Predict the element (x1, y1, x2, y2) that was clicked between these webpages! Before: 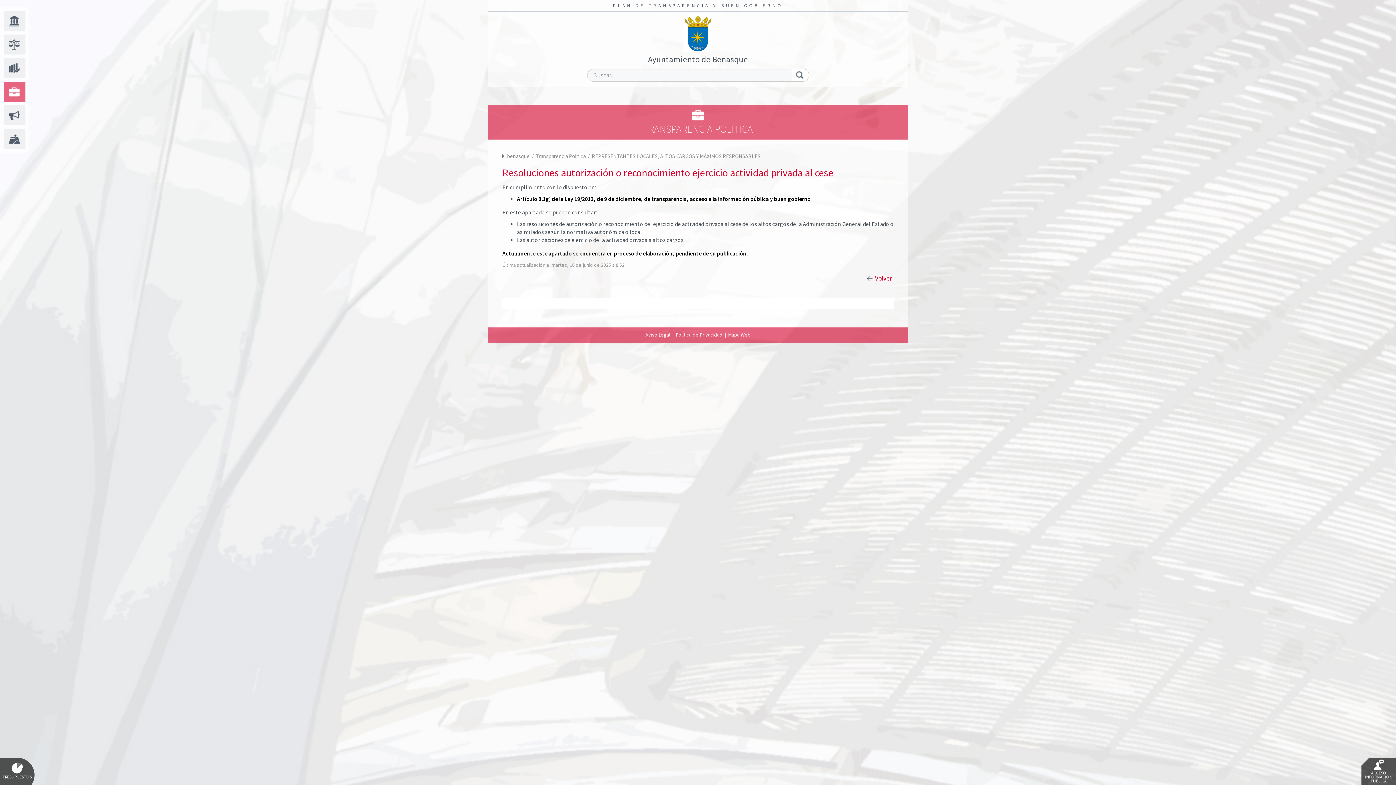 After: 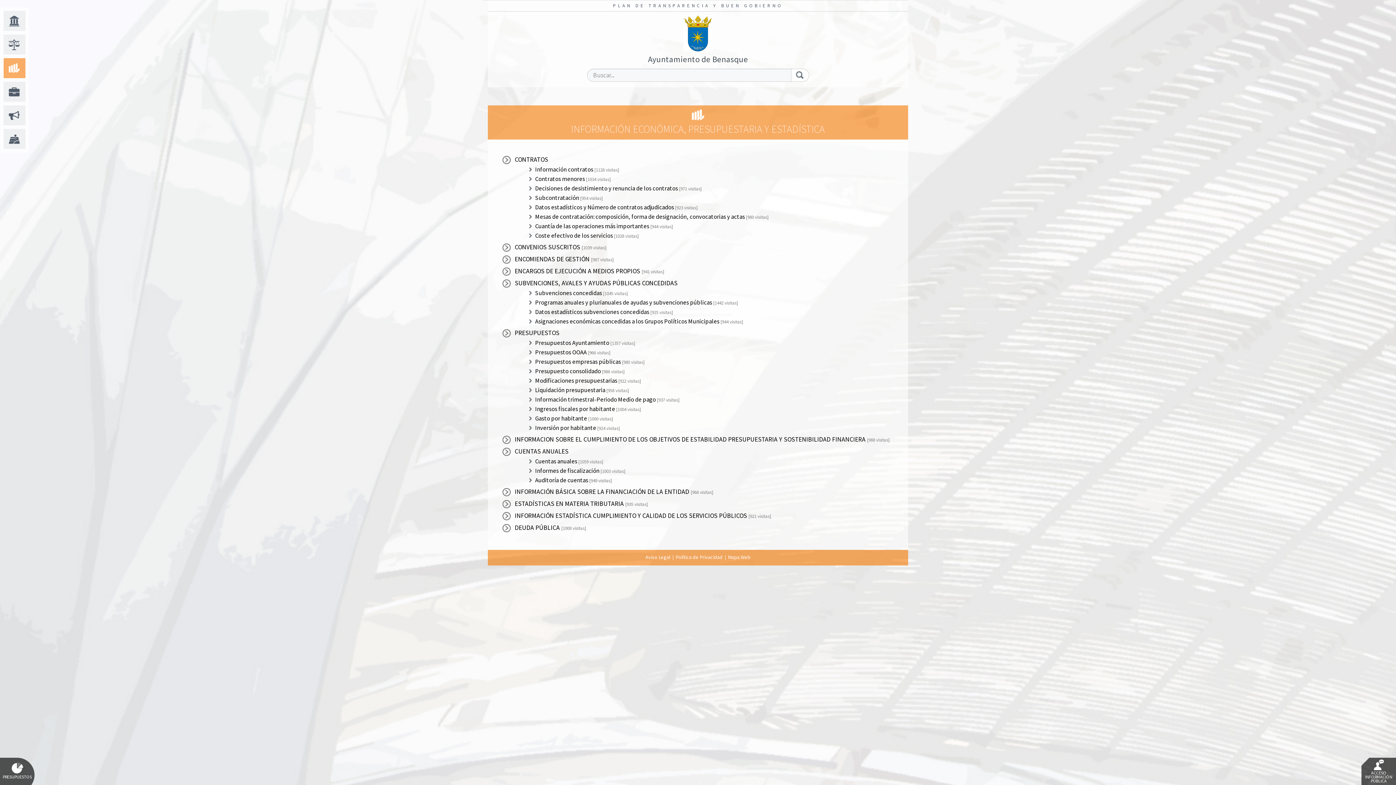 Action: bbox: (3, 58, 24, 78) label: INFORMACIÓN ECONÓMICA, PRESUPUESTARIA Y ESTADÍSTICA